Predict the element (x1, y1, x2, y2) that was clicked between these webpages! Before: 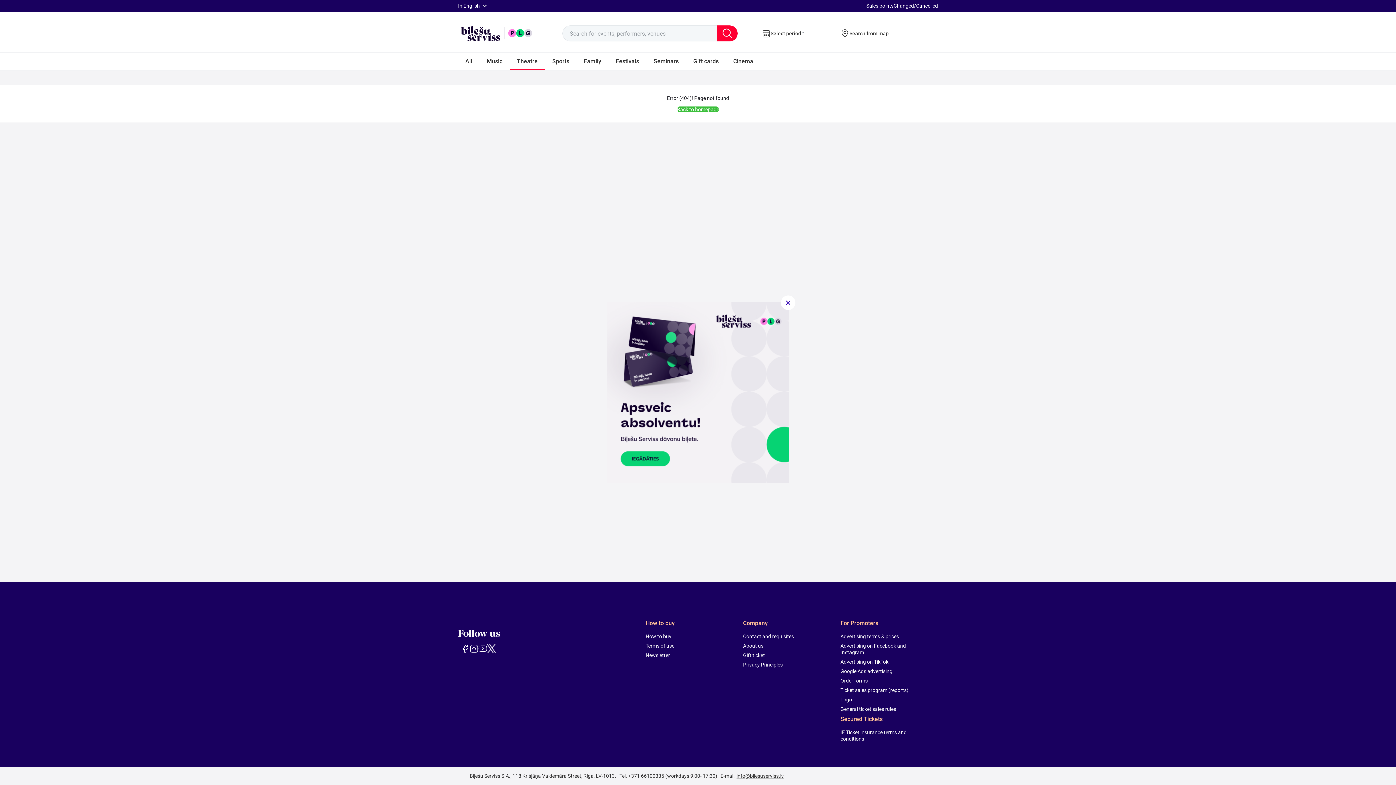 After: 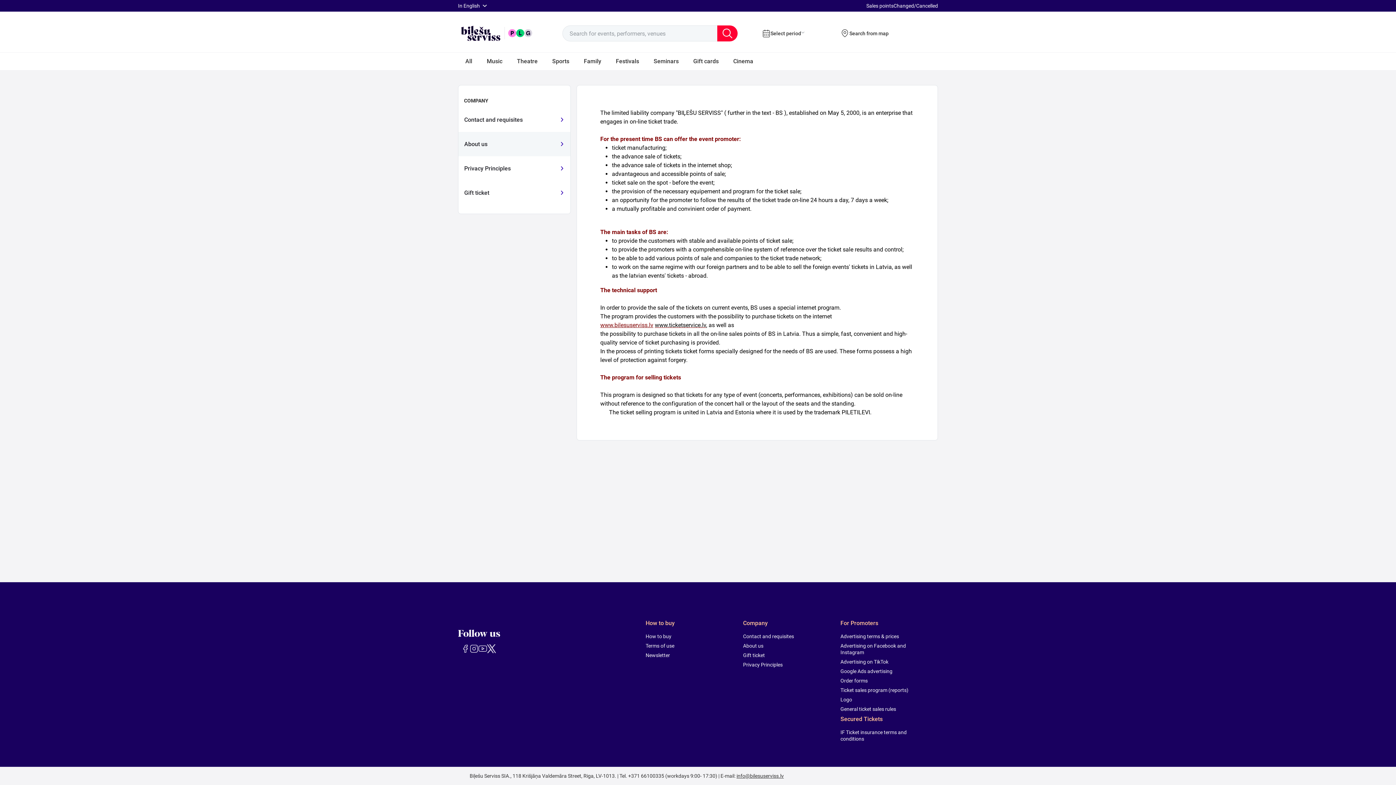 Action: bbox: (743, 642, 831, 649) label: About us